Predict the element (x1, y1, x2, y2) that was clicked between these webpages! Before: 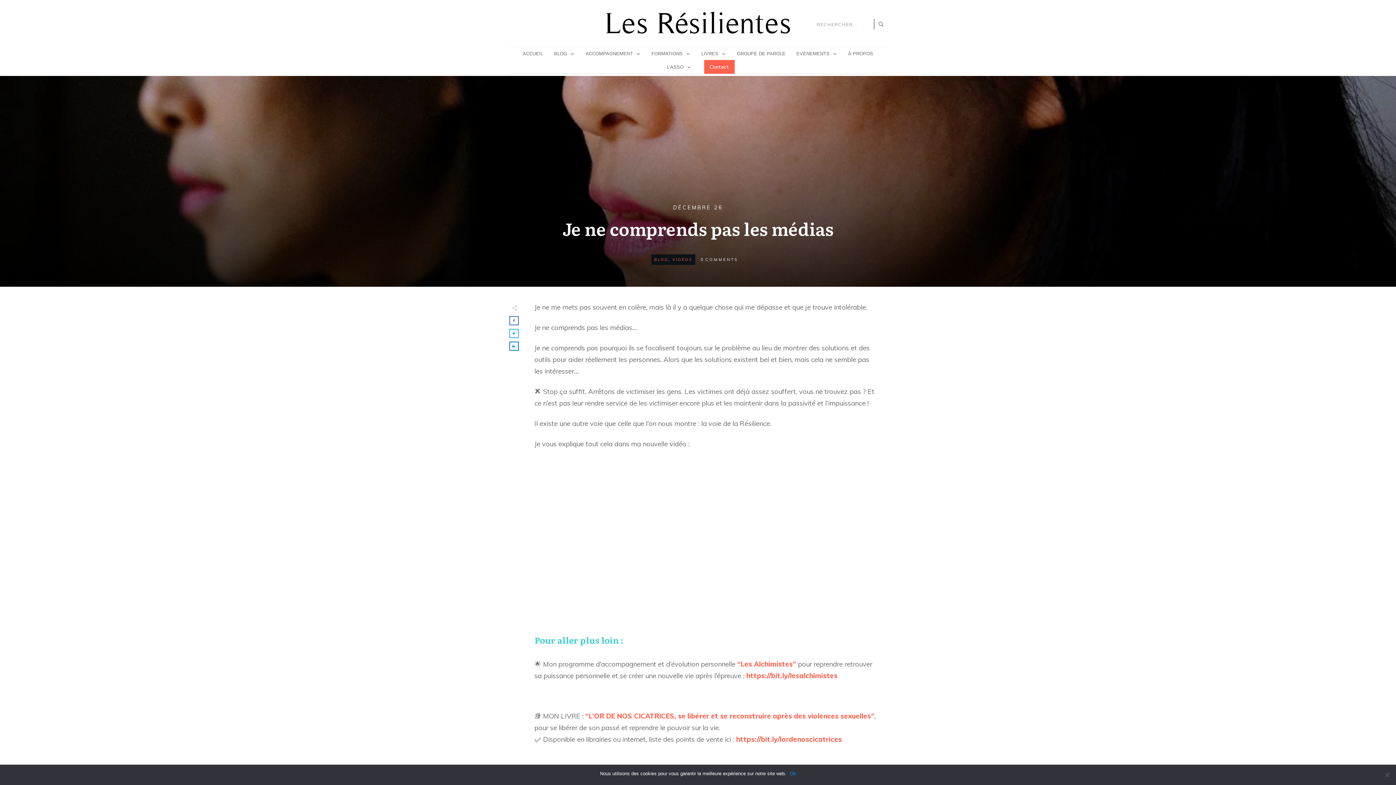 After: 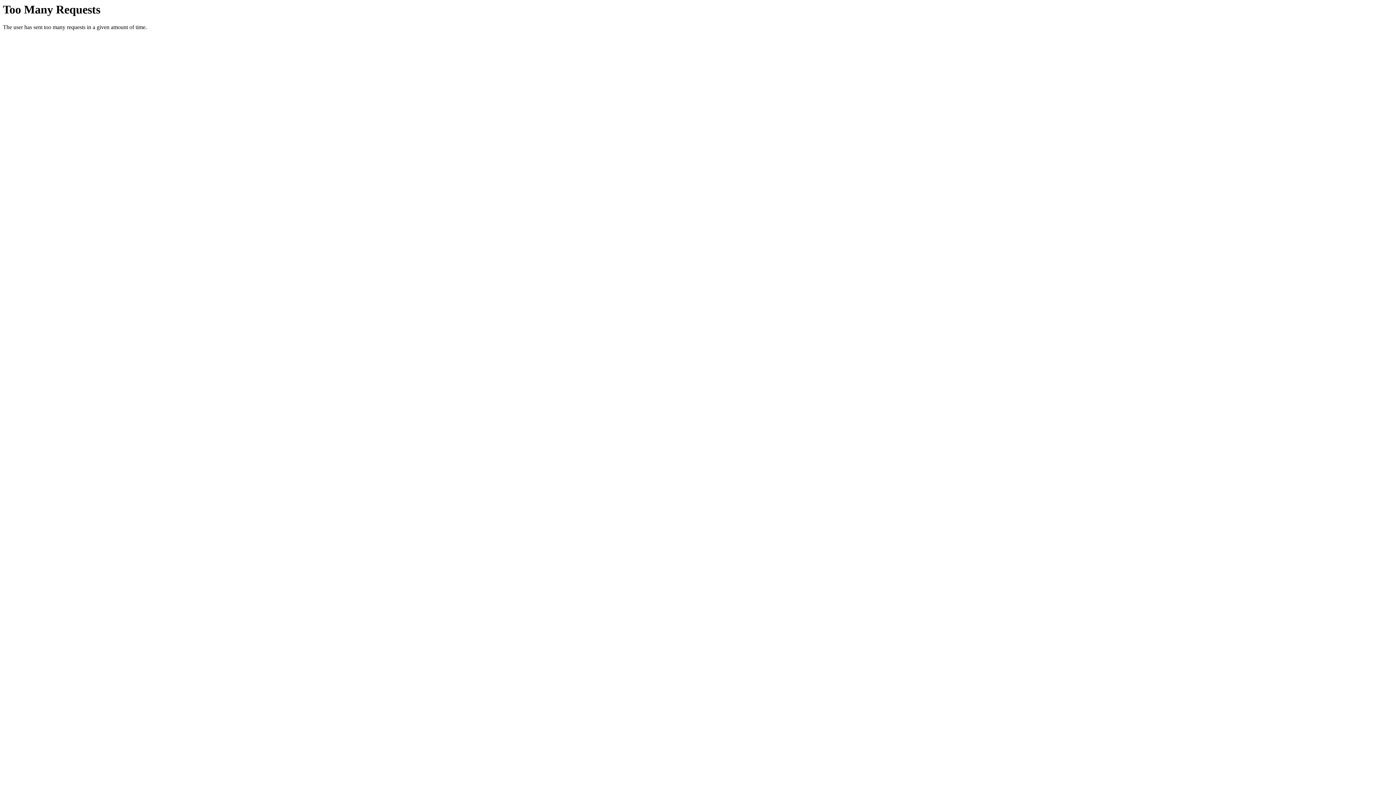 Action: label: L’ASSO bbox: (667, 62, 691, 72)